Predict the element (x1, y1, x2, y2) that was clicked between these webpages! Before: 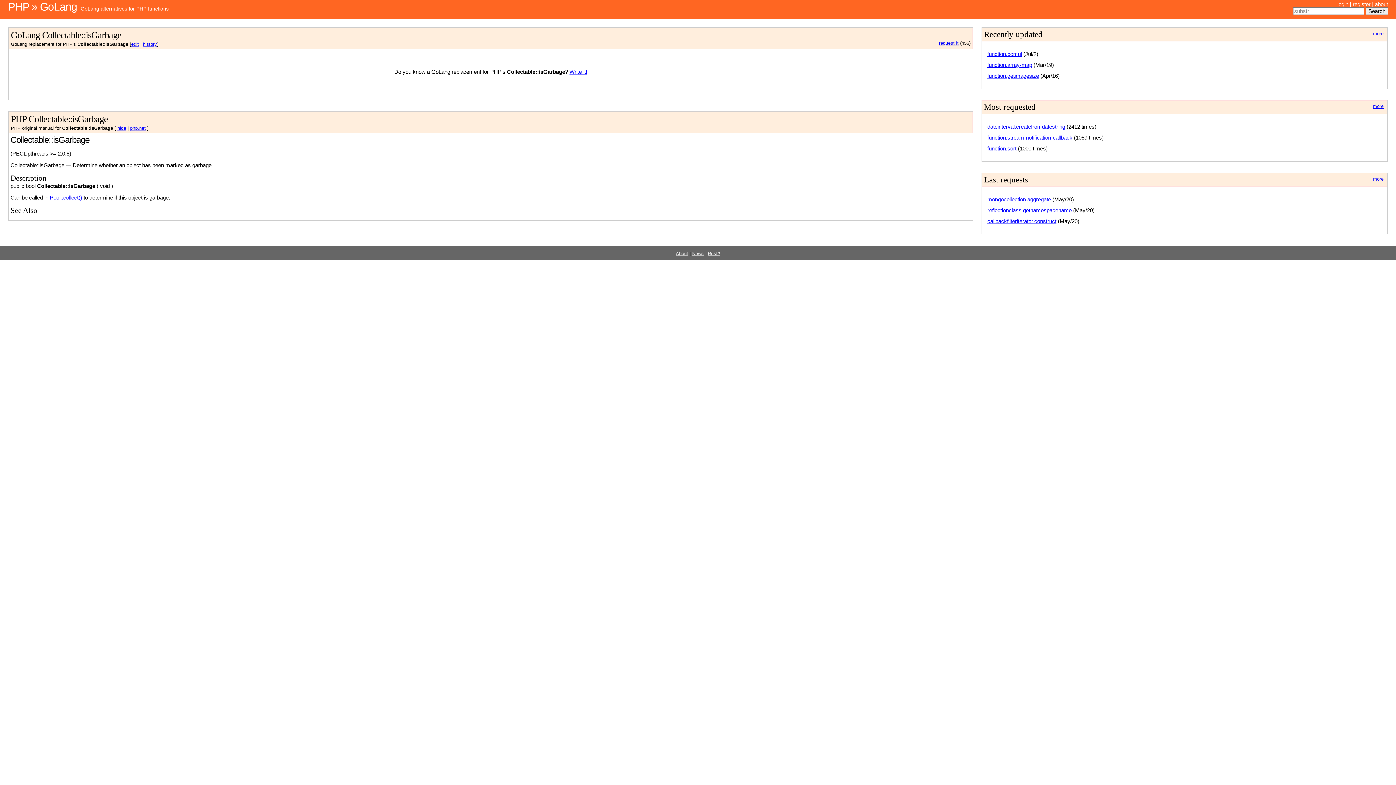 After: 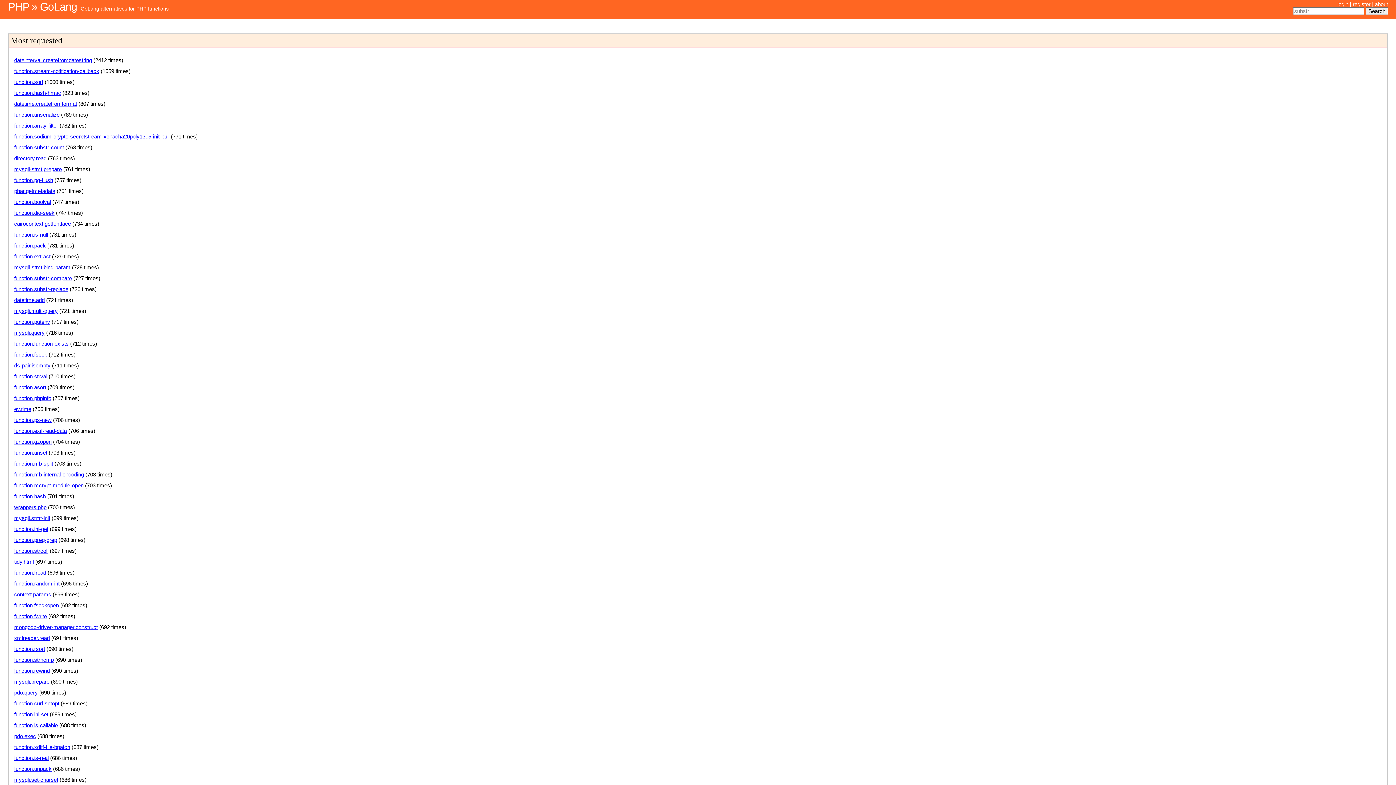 Action: bbox: (1373, 104, 1387, 109) label: more